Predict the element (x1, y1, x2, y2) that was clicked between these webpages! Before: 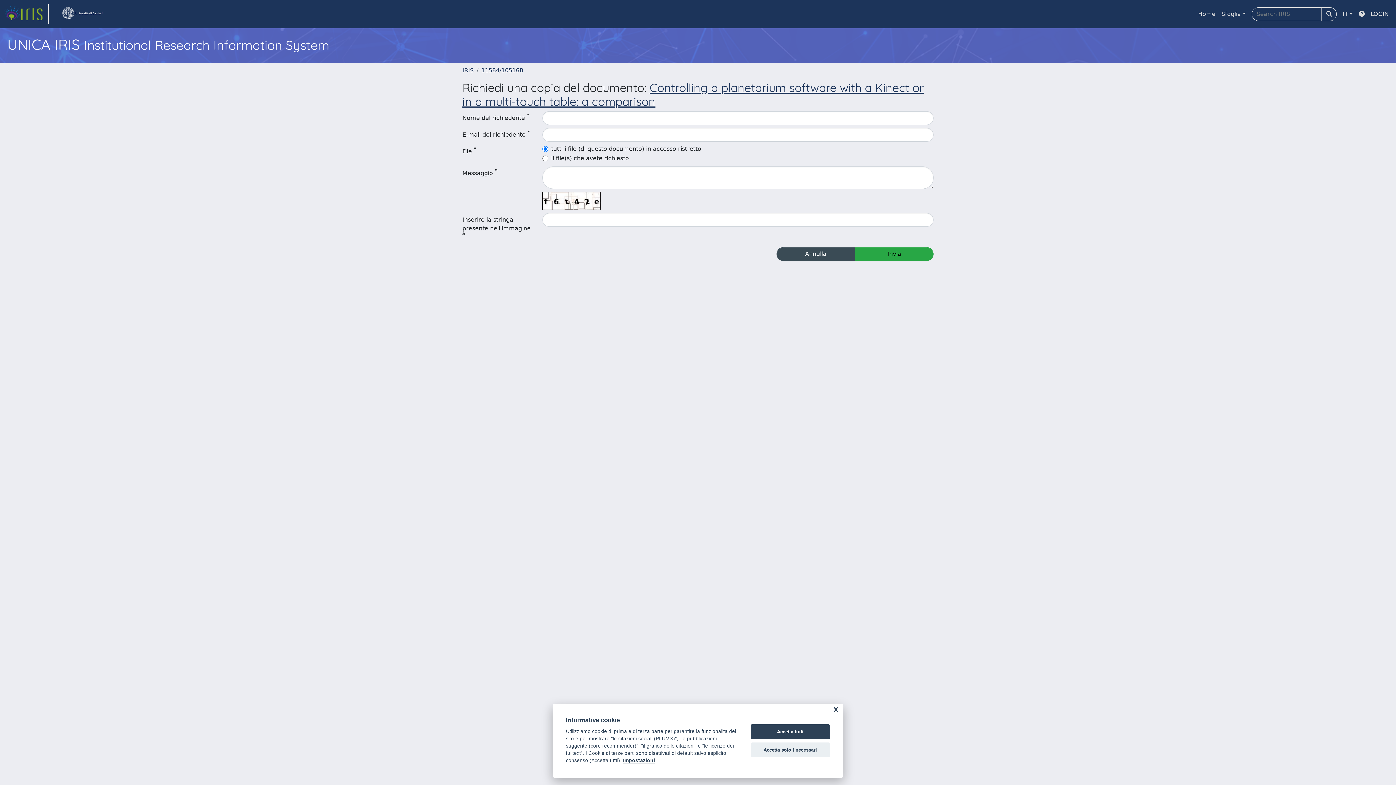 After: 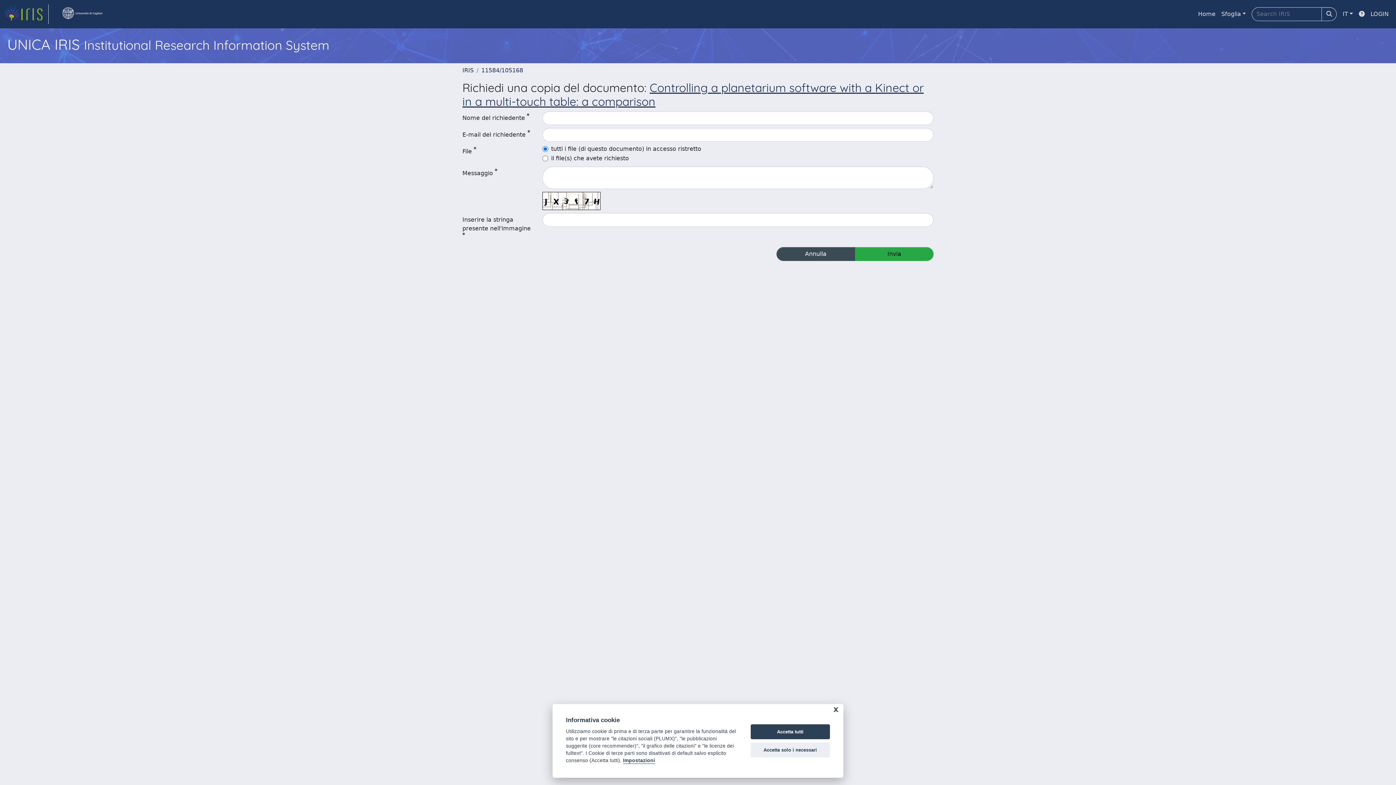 Action: label: link homepage università bbox: (54, 4, 109, 24)